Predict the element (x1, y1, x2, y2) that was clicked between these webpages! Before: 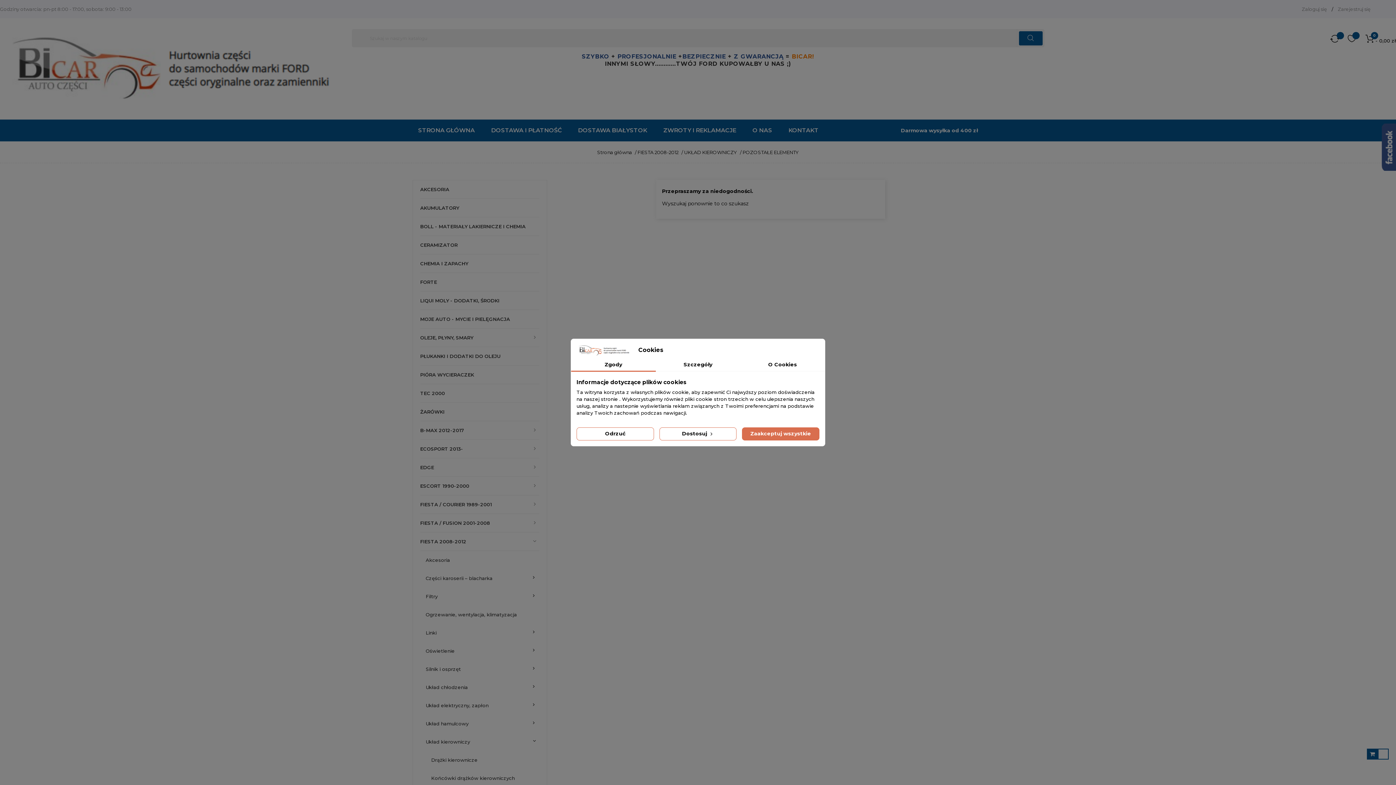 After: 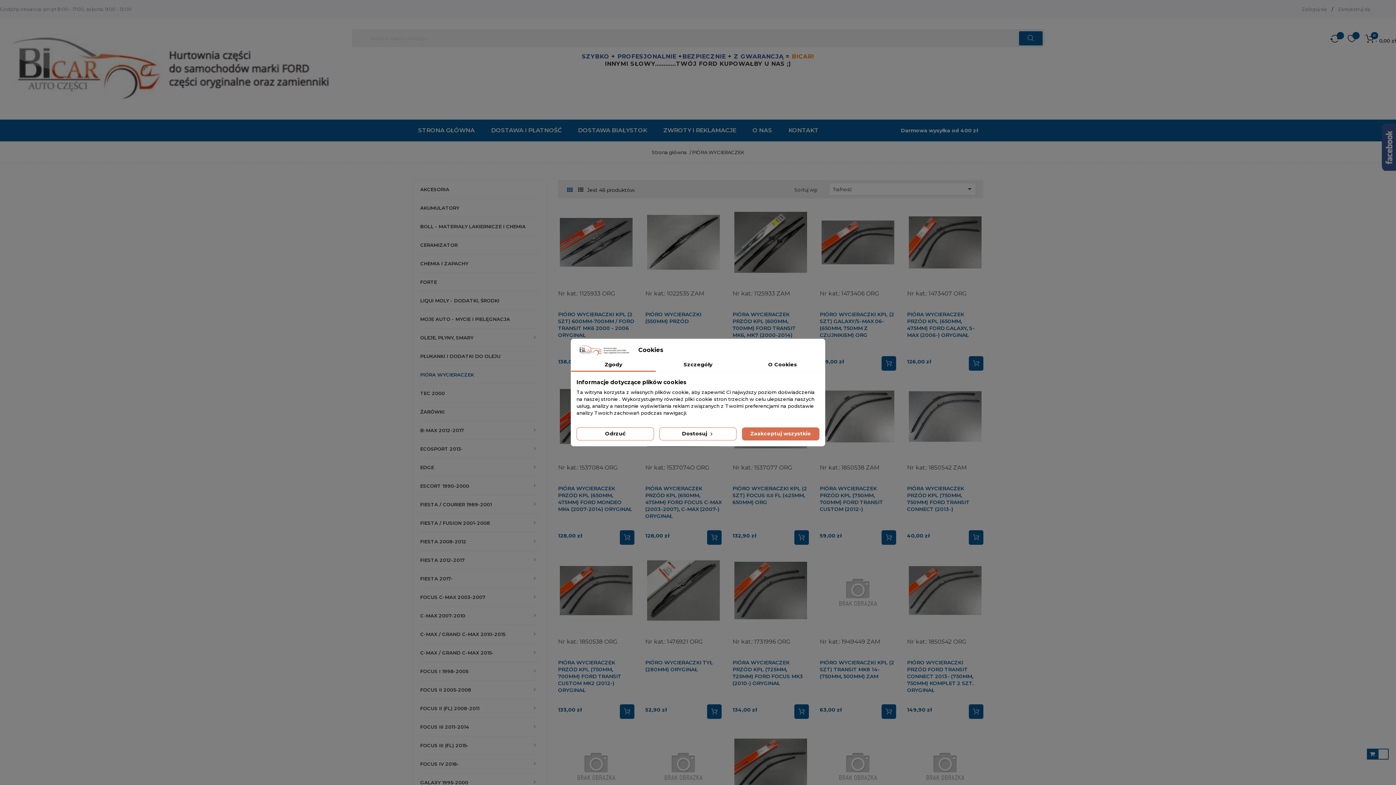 Action: bbox: (420, 365, 539, 384) label: PIÓRA WYCIERACZEK